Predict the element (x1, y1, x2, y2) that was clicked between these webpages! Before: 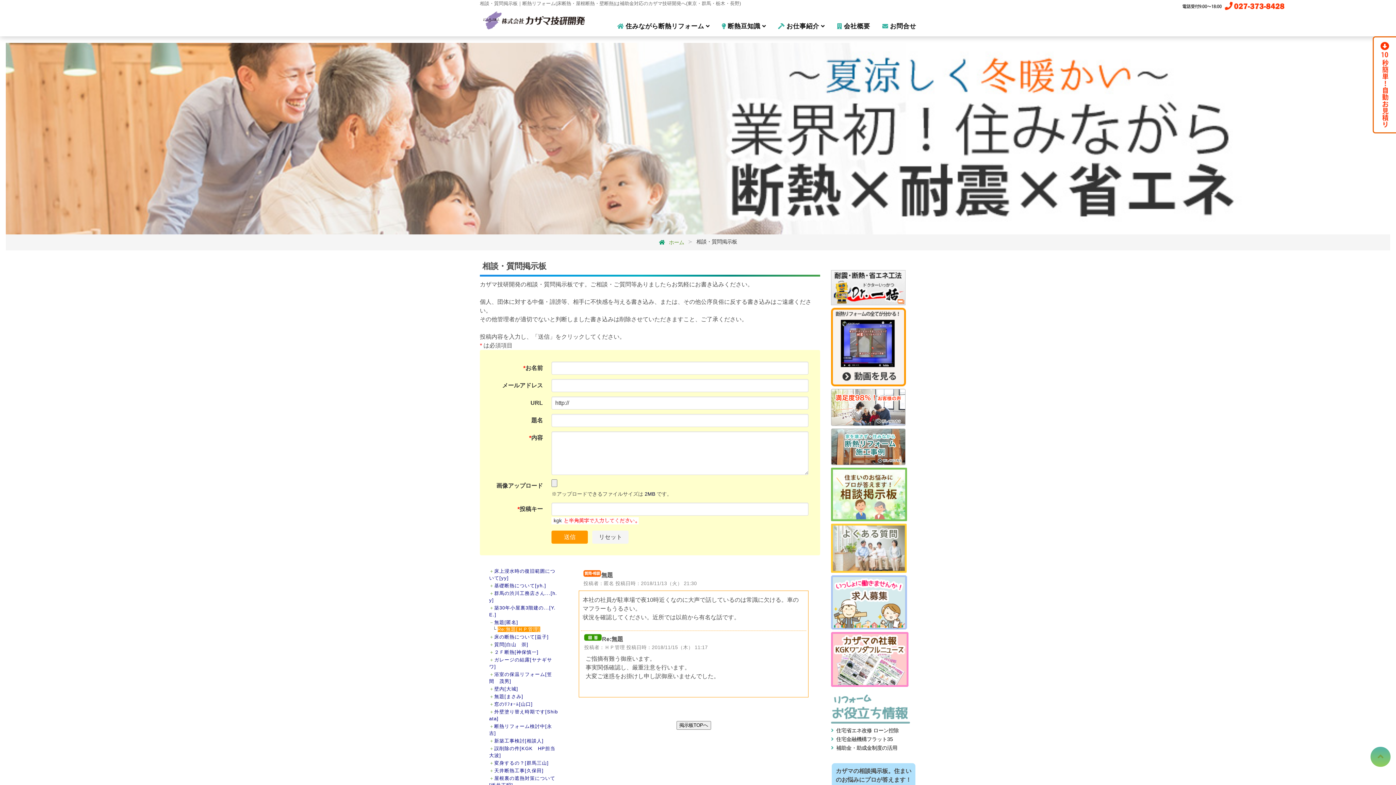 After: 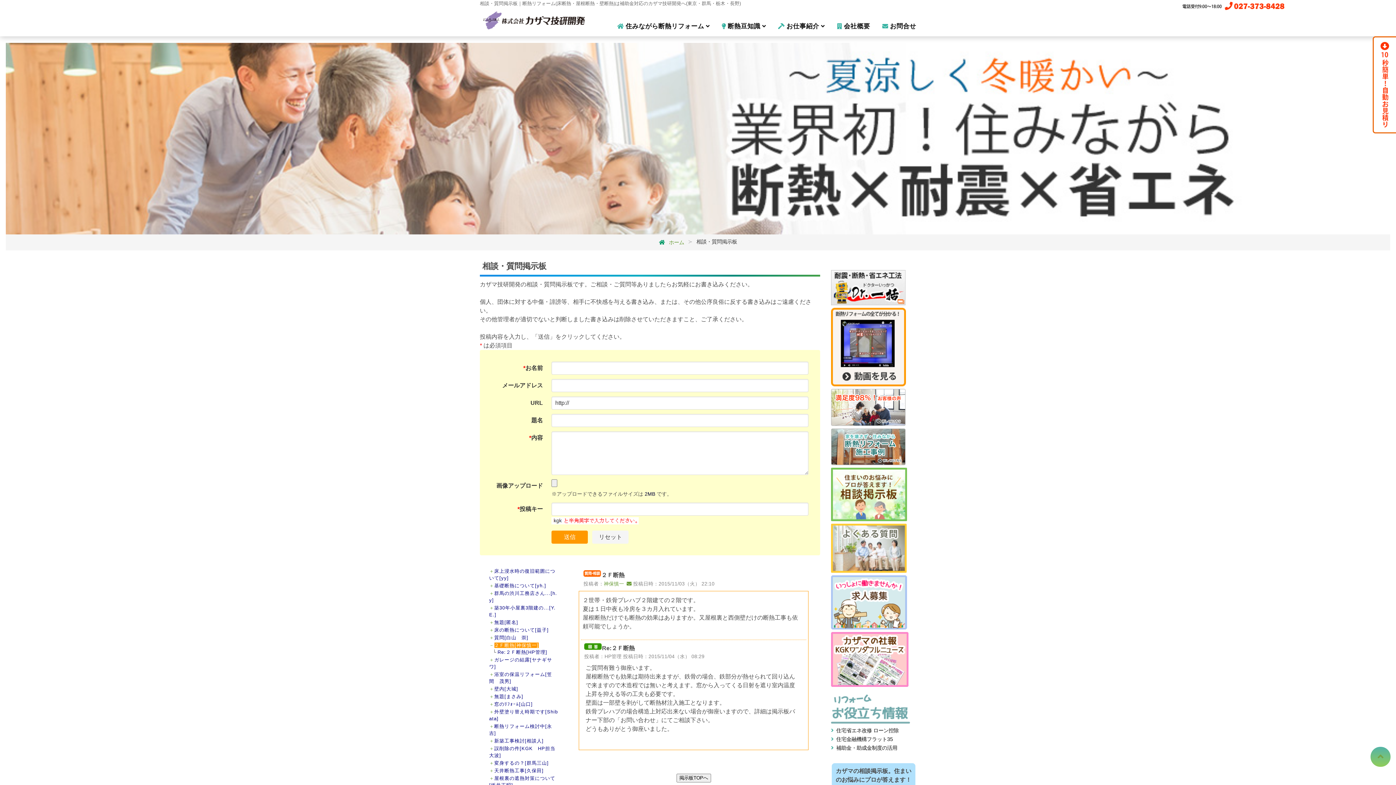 Action: label: ２Ｆ断熱[神保慎一] bbox: (494, 649, 538, 655)